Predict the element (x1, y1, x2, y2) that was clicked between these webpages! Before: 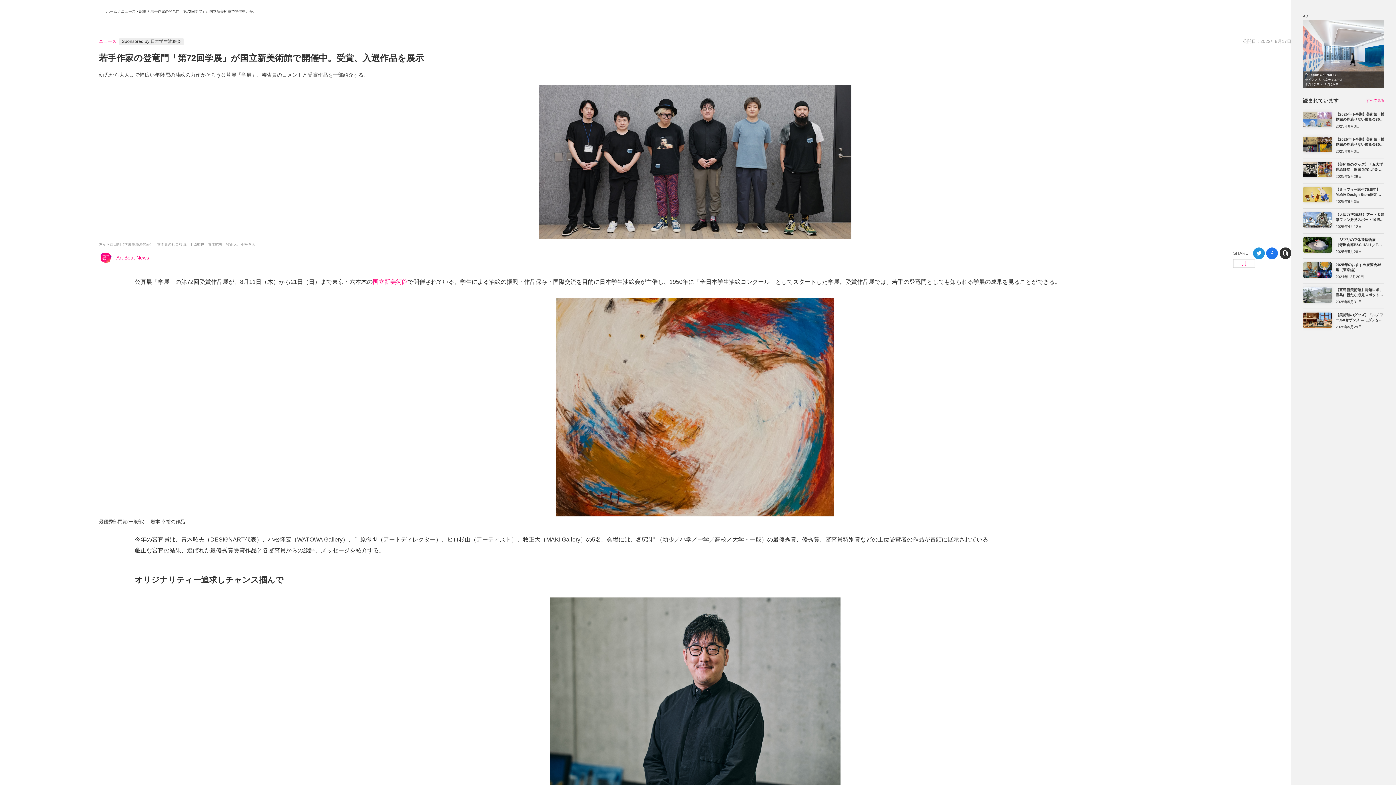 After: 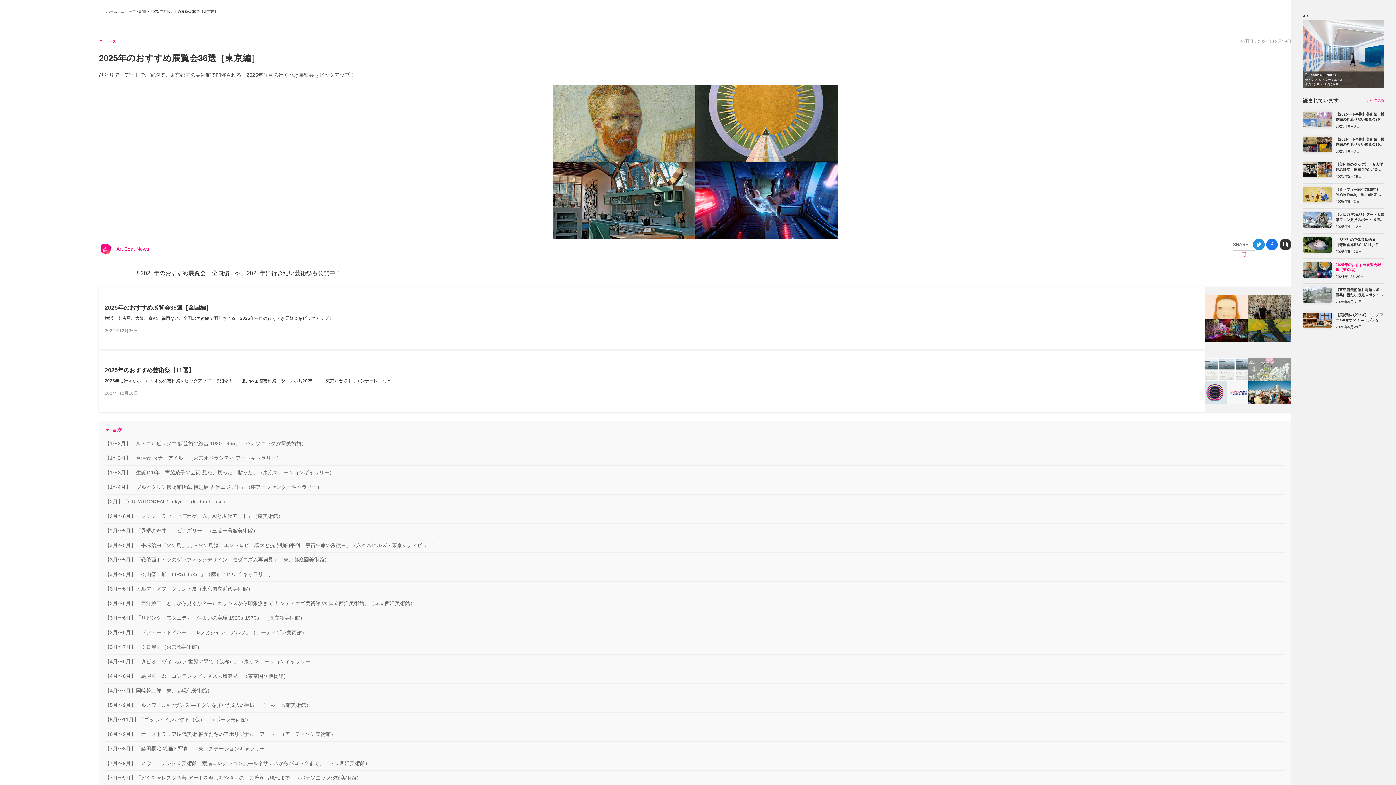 Action: label: 2025年のおすすめ展覧会36選［東京編］

2024年12月20日 bbox: (1303, 262, 1384, 279)